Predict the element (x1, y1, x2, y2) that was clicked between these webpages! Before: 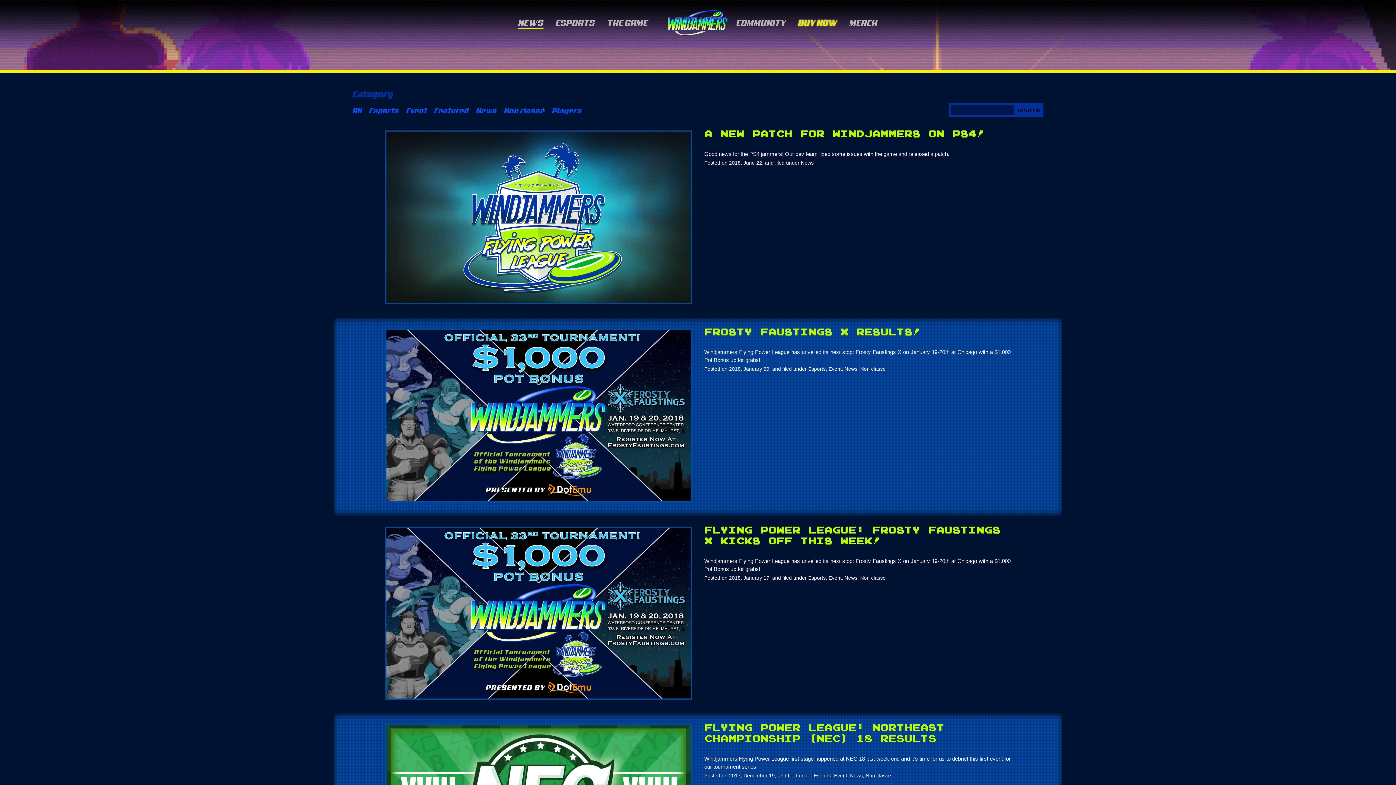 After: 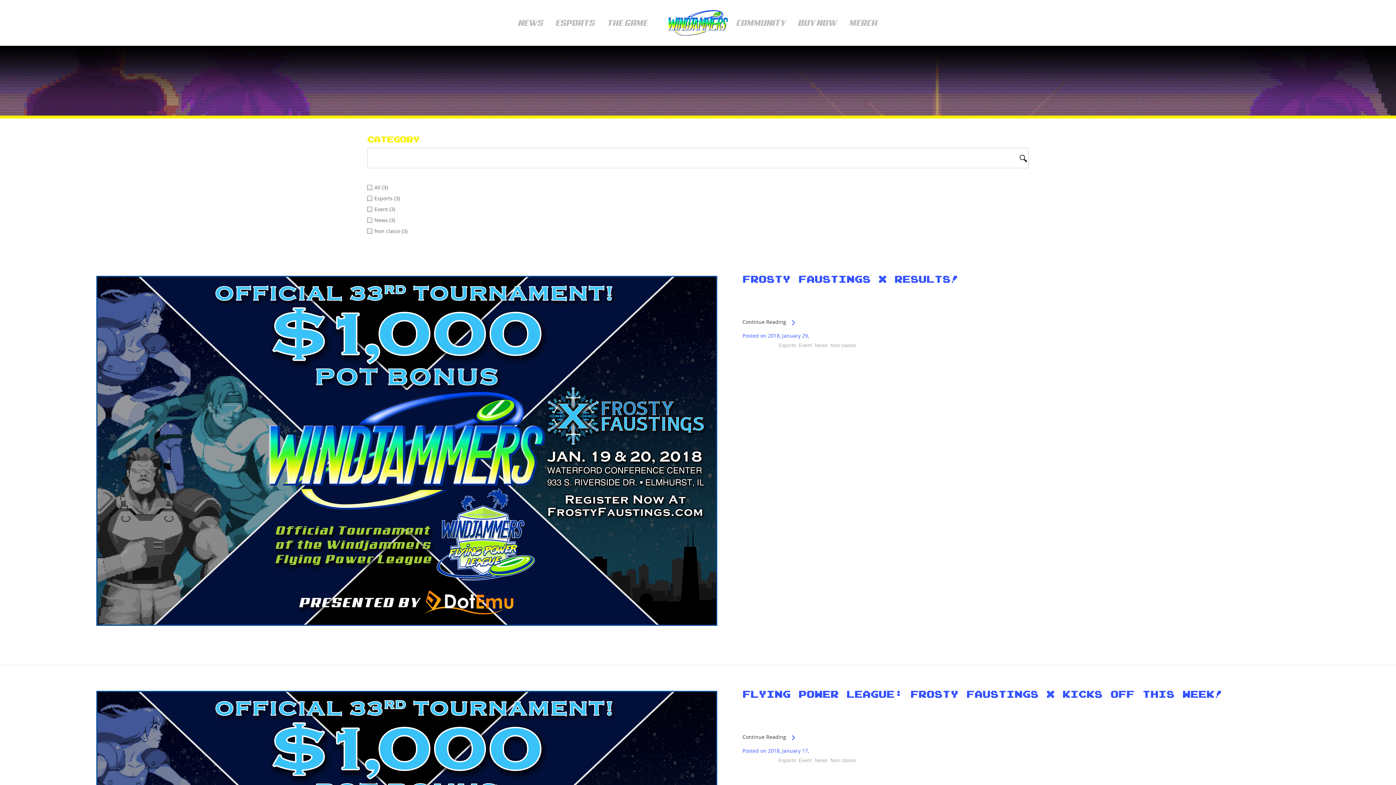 Action: label: Non classé bbox: (865, 773, 891, 779)